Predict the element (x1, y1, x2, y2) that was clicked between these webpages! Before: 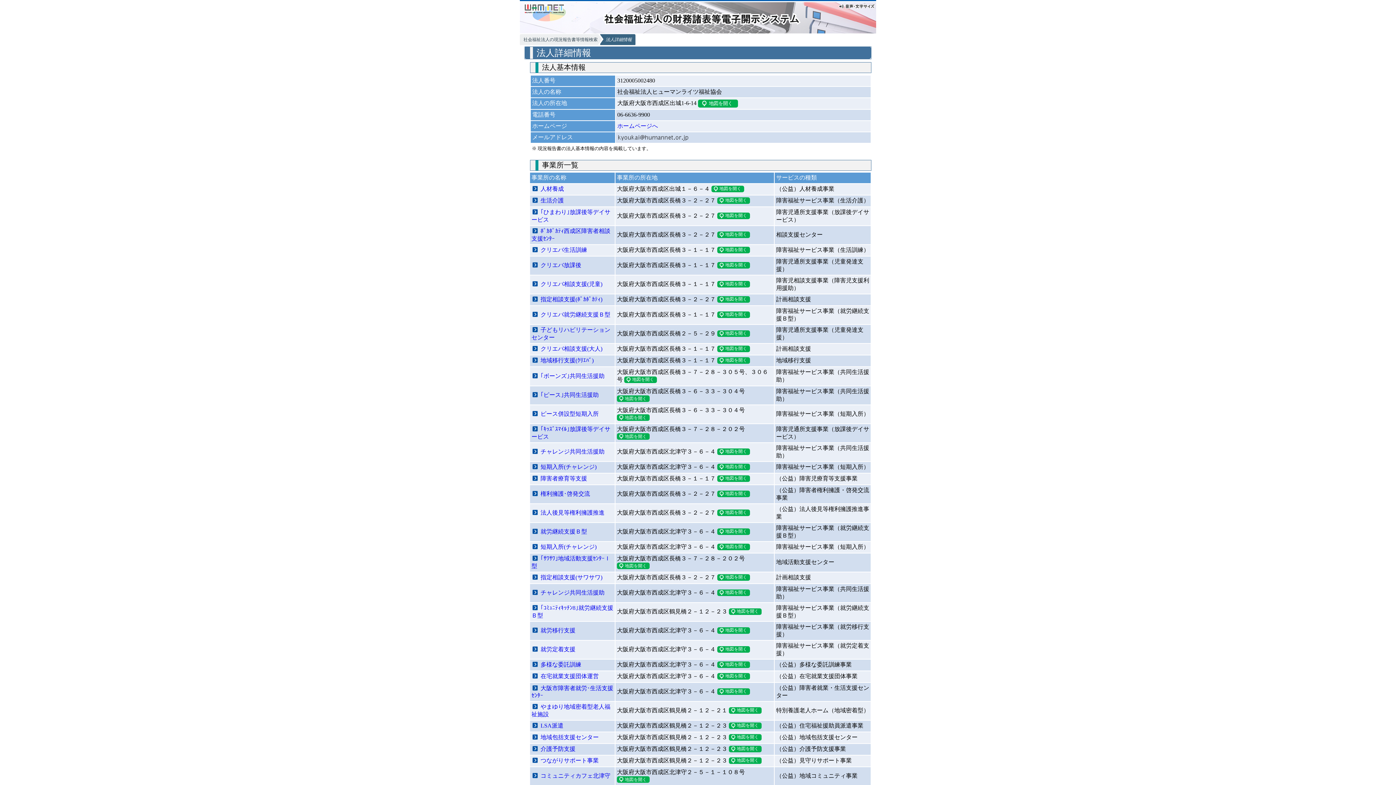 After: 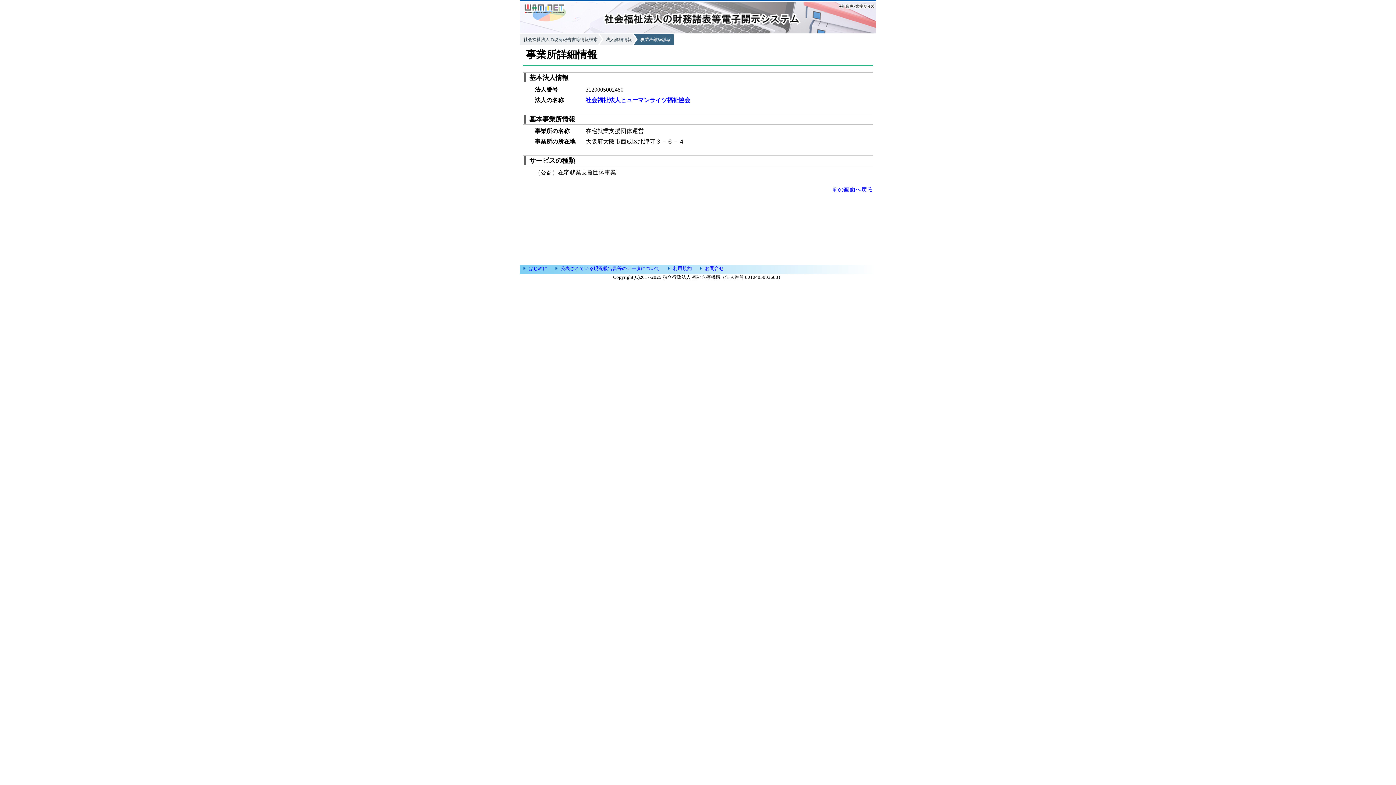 Action: label: 在宅就業支援団体運営 bbox: (531, 673, 598, 679)